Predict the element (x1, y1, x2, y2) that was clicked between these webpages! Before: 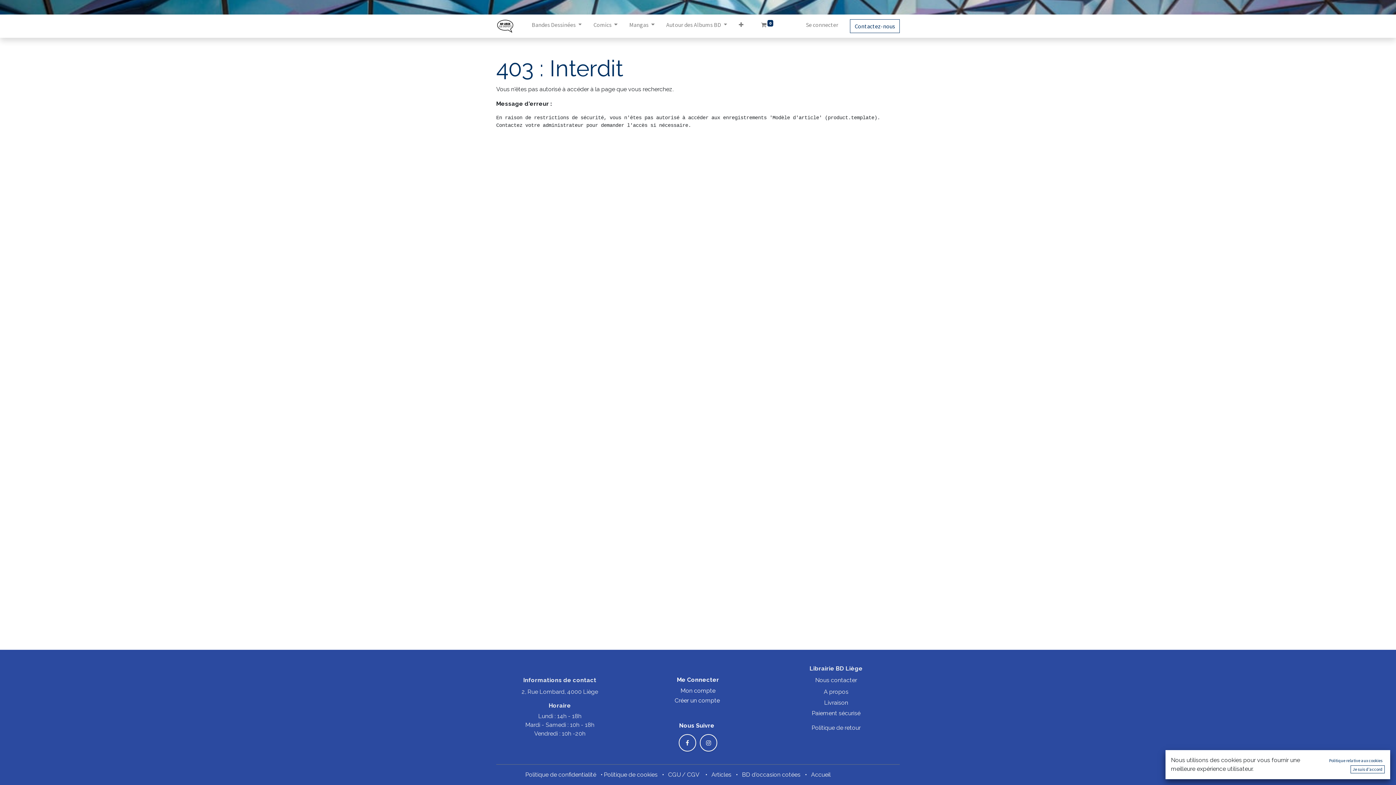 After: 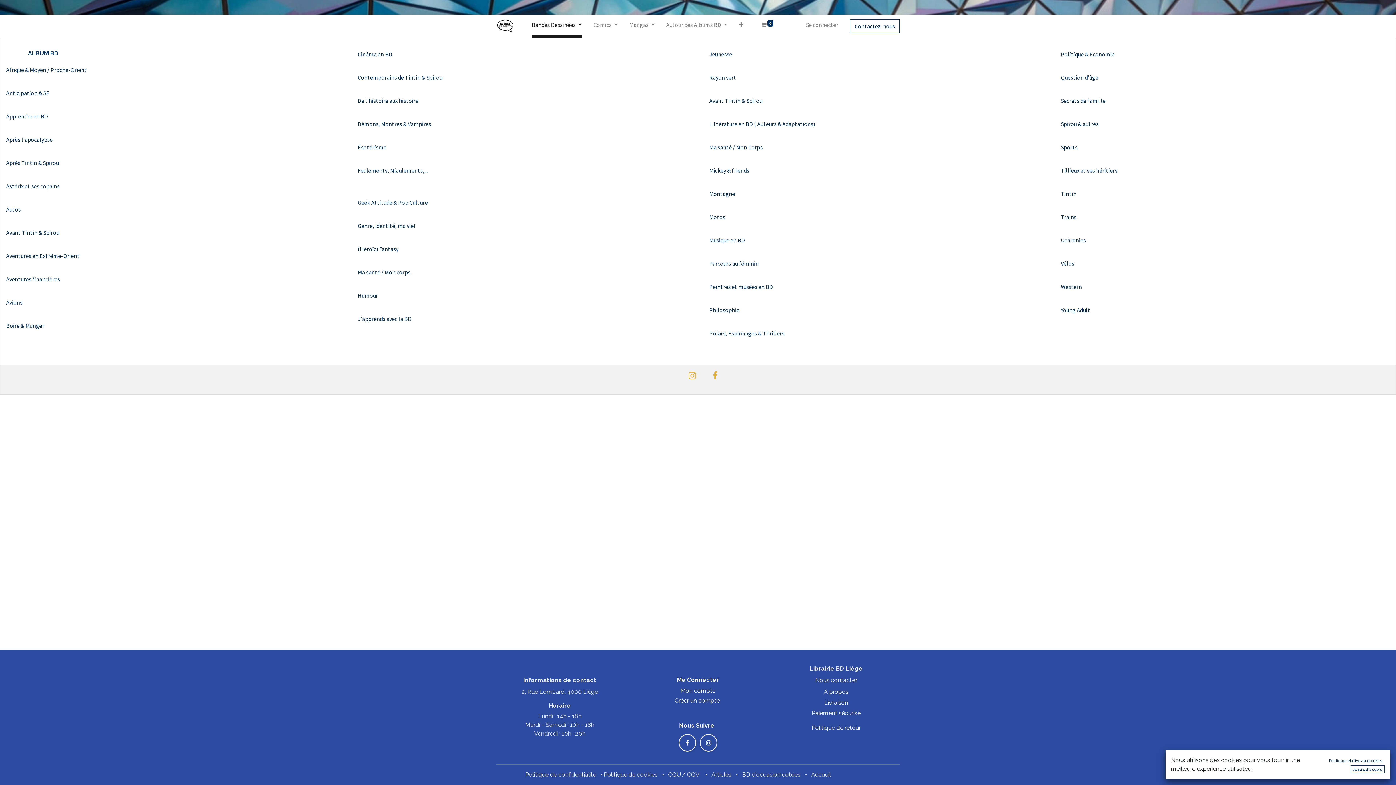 Action: bbox: (531, 14, 581, 37) label: Bandes Dessinées 